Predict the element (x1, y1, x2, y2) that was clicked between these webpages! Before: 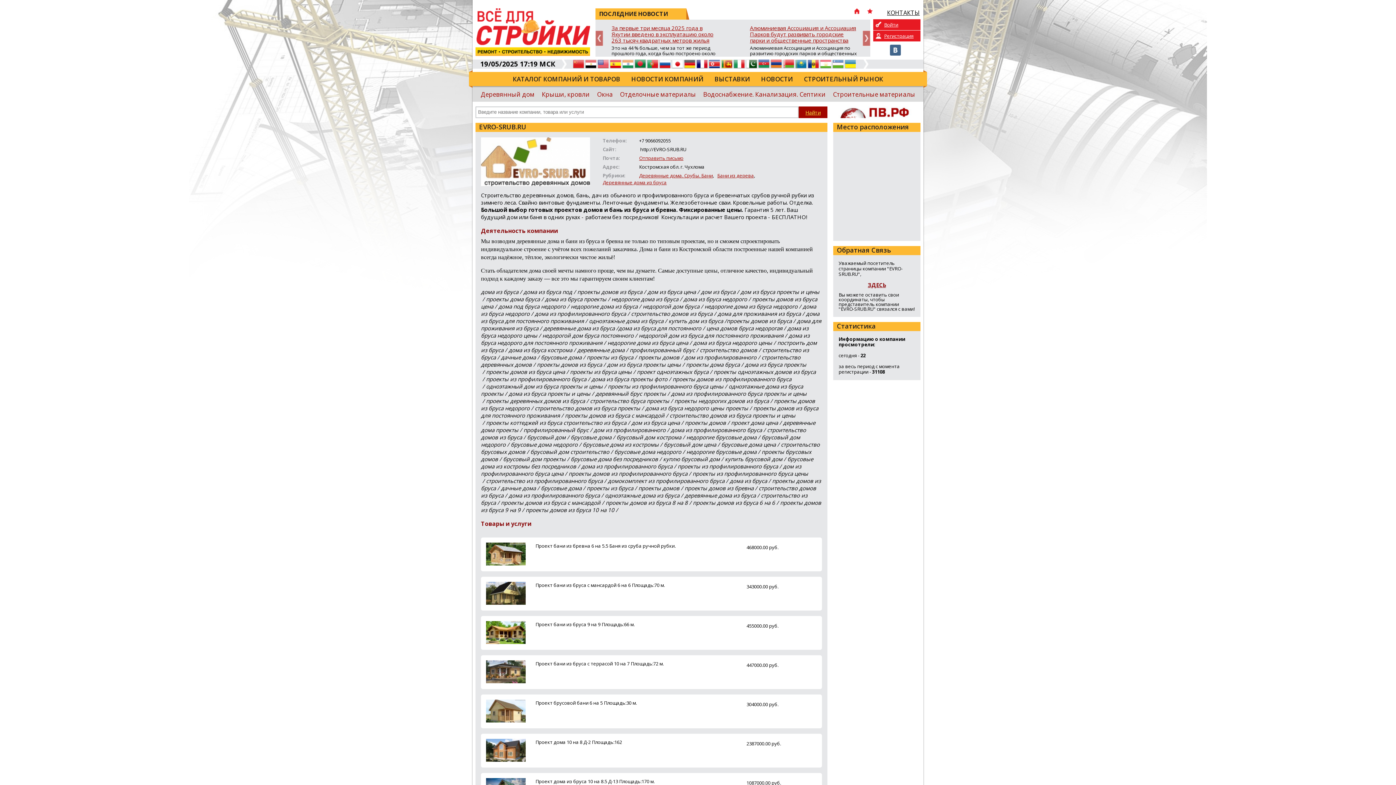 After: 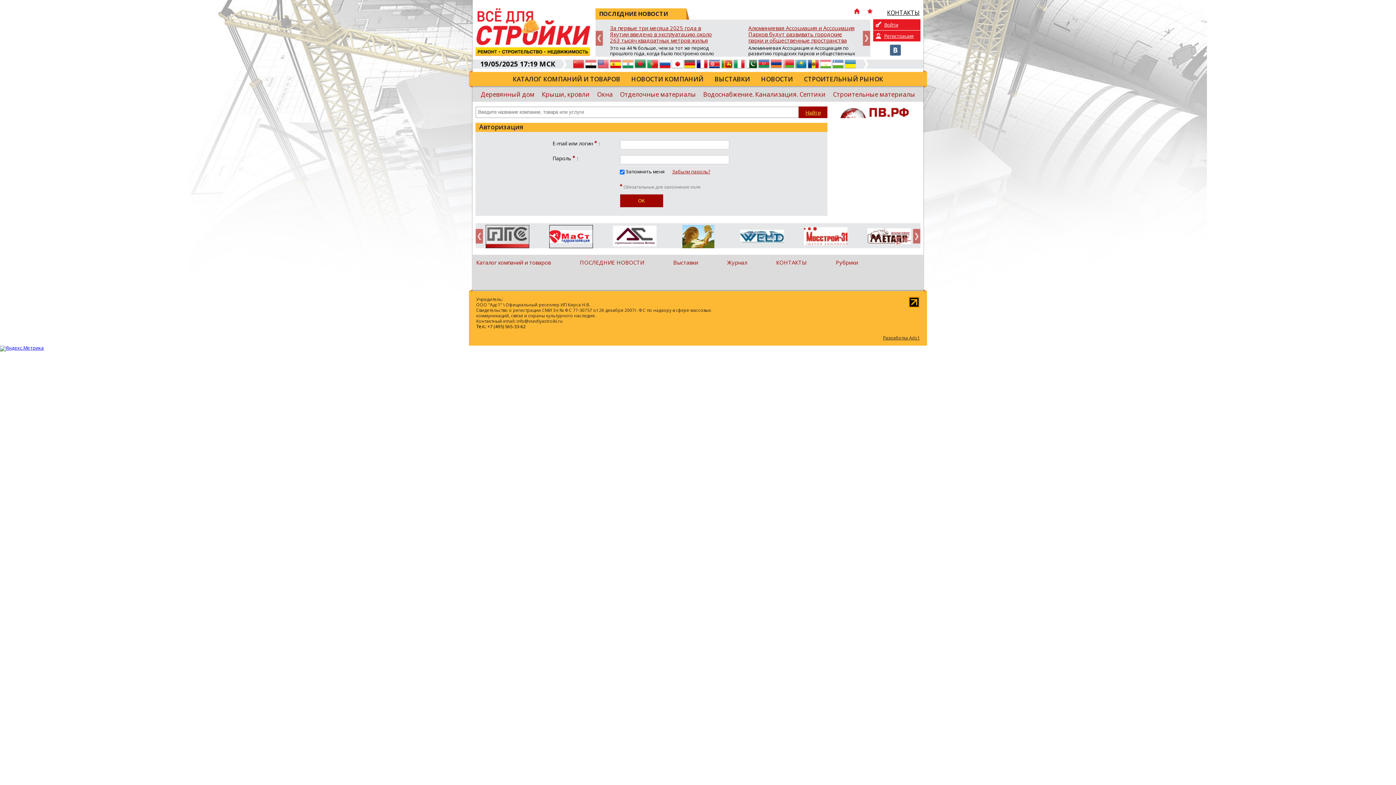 Action: label: Войти bbox: (873, 19, 920, 30)